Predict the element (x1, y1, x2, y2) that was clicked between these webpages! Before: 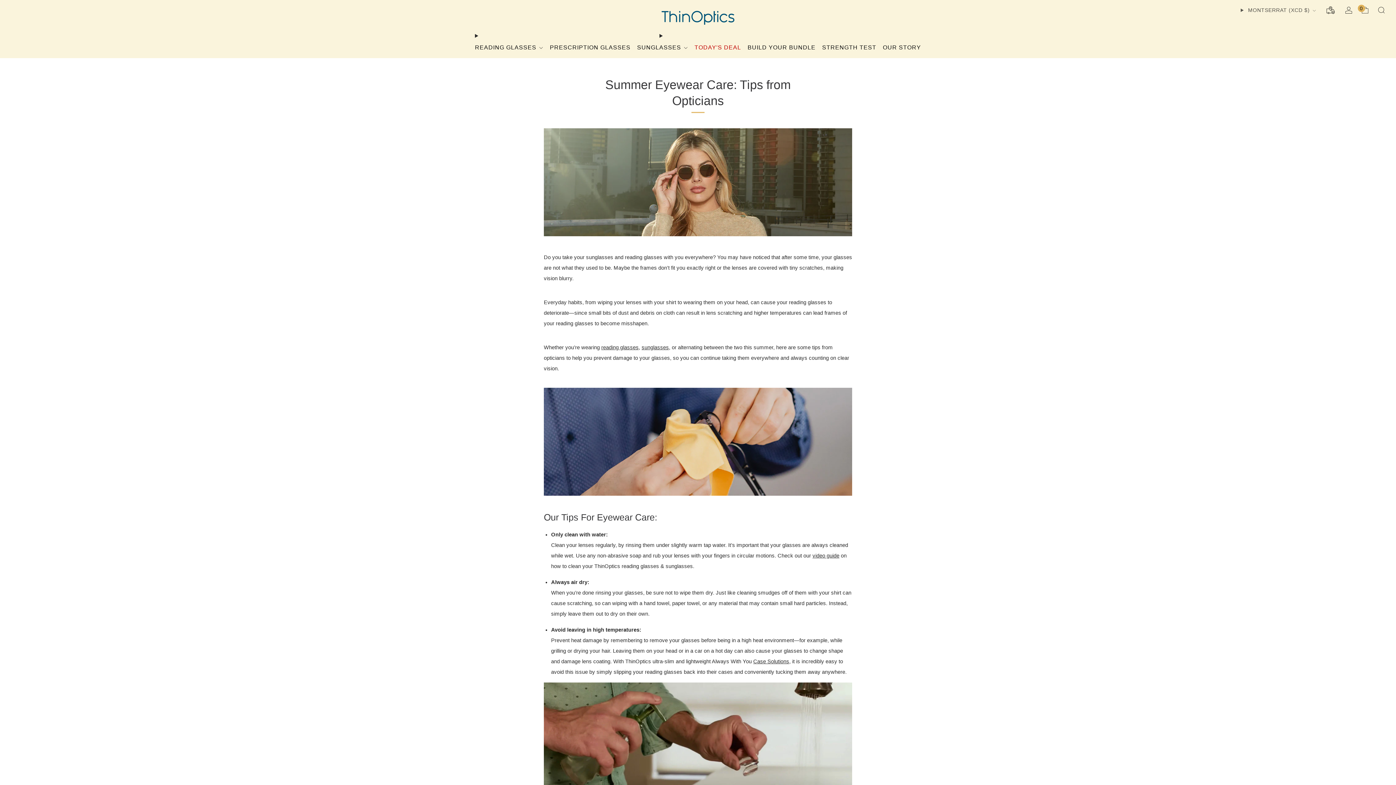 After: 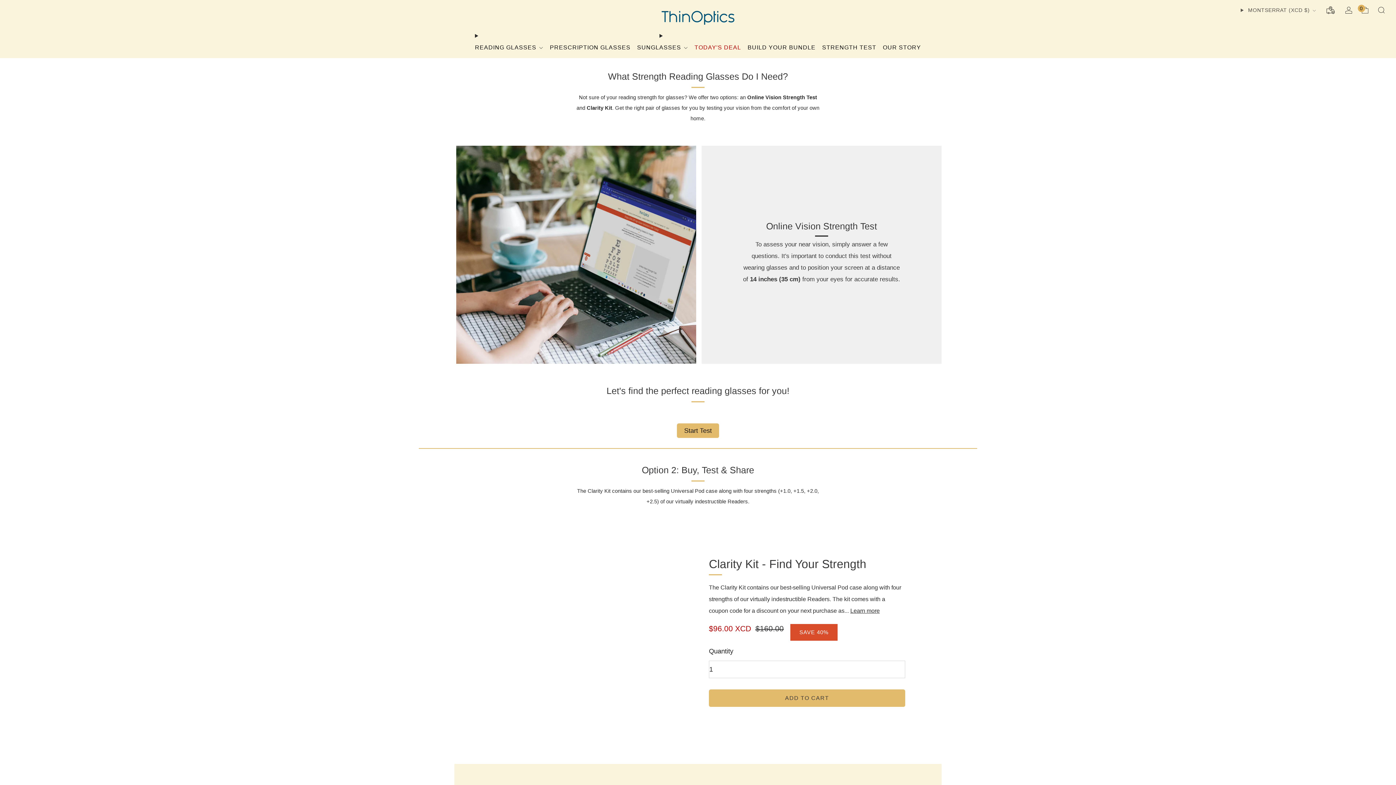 Action: label: STRENGTH TEST bbox: (822, 41, 876, 53)